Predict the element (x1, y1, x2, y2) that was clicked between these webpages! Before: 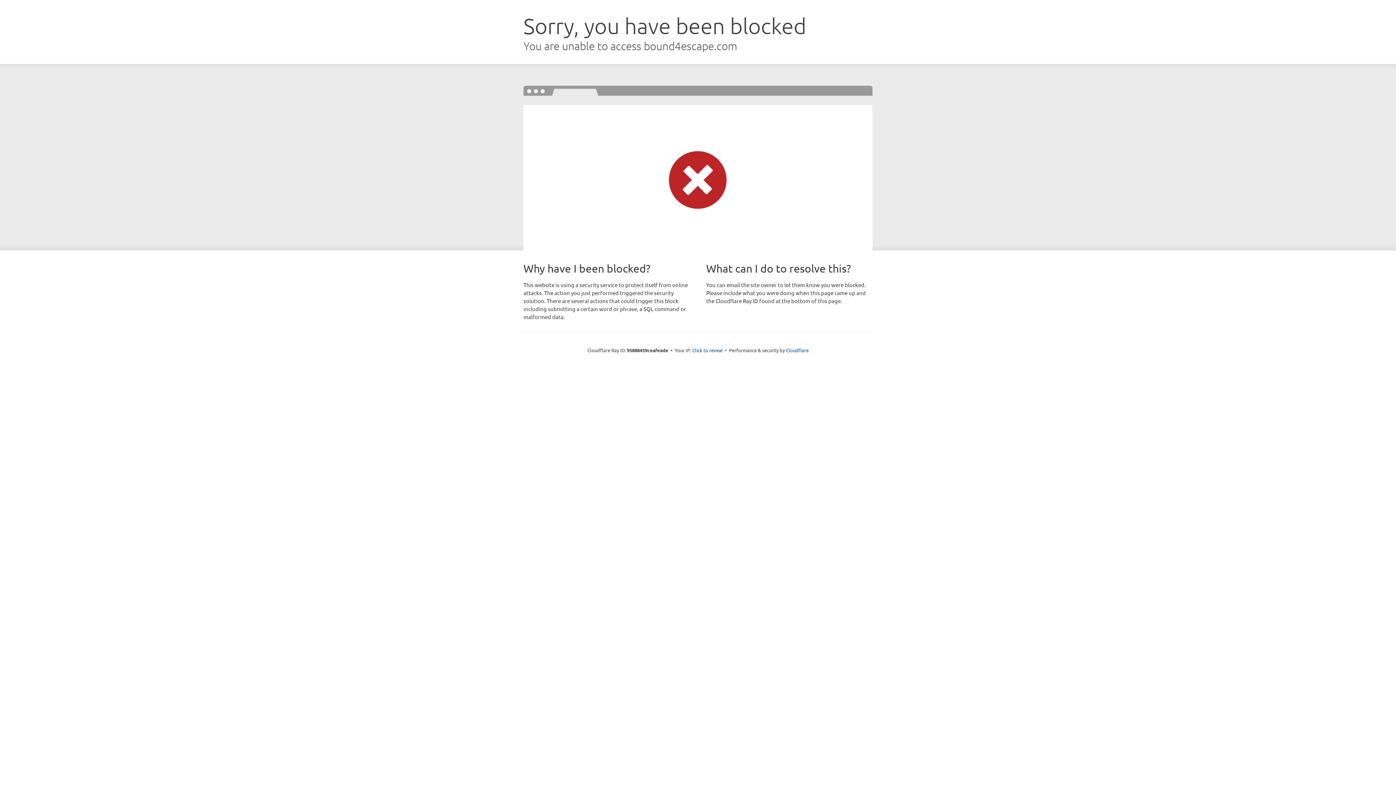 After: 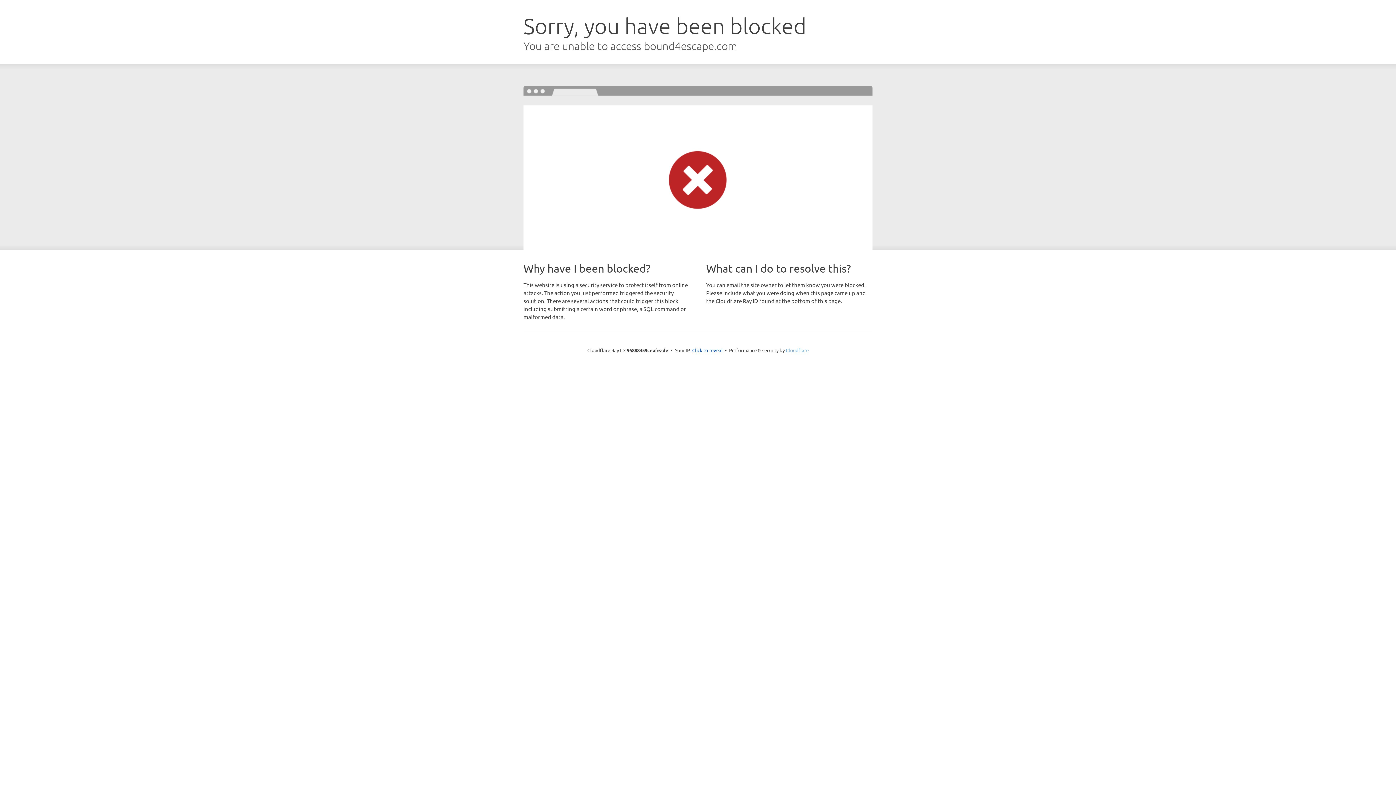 Action: bbox: (786, 347, 808, 353) label: Cloudflare